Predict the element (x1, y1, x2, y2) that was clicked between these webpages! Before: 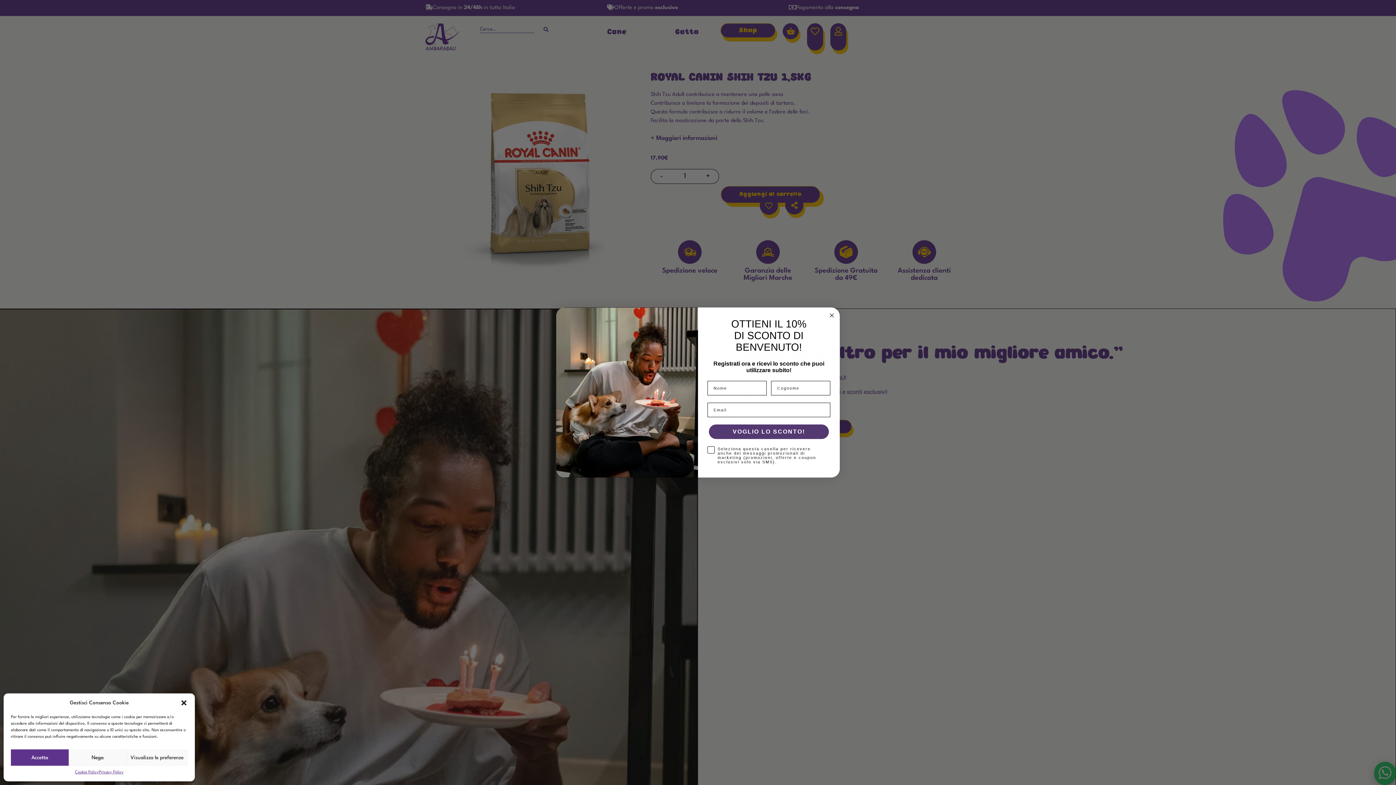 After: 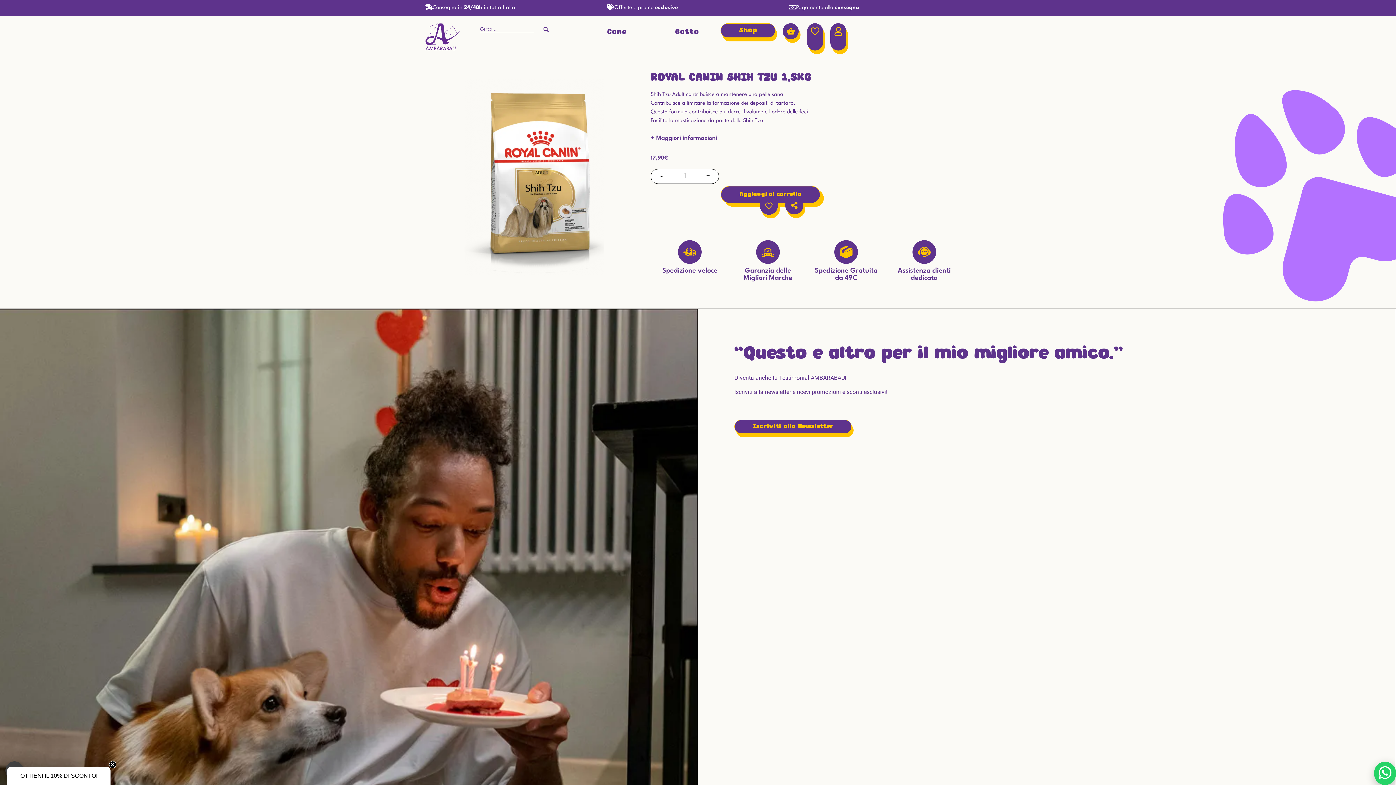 Action: label: Accetta bbox: (10, 749, 68, 766)